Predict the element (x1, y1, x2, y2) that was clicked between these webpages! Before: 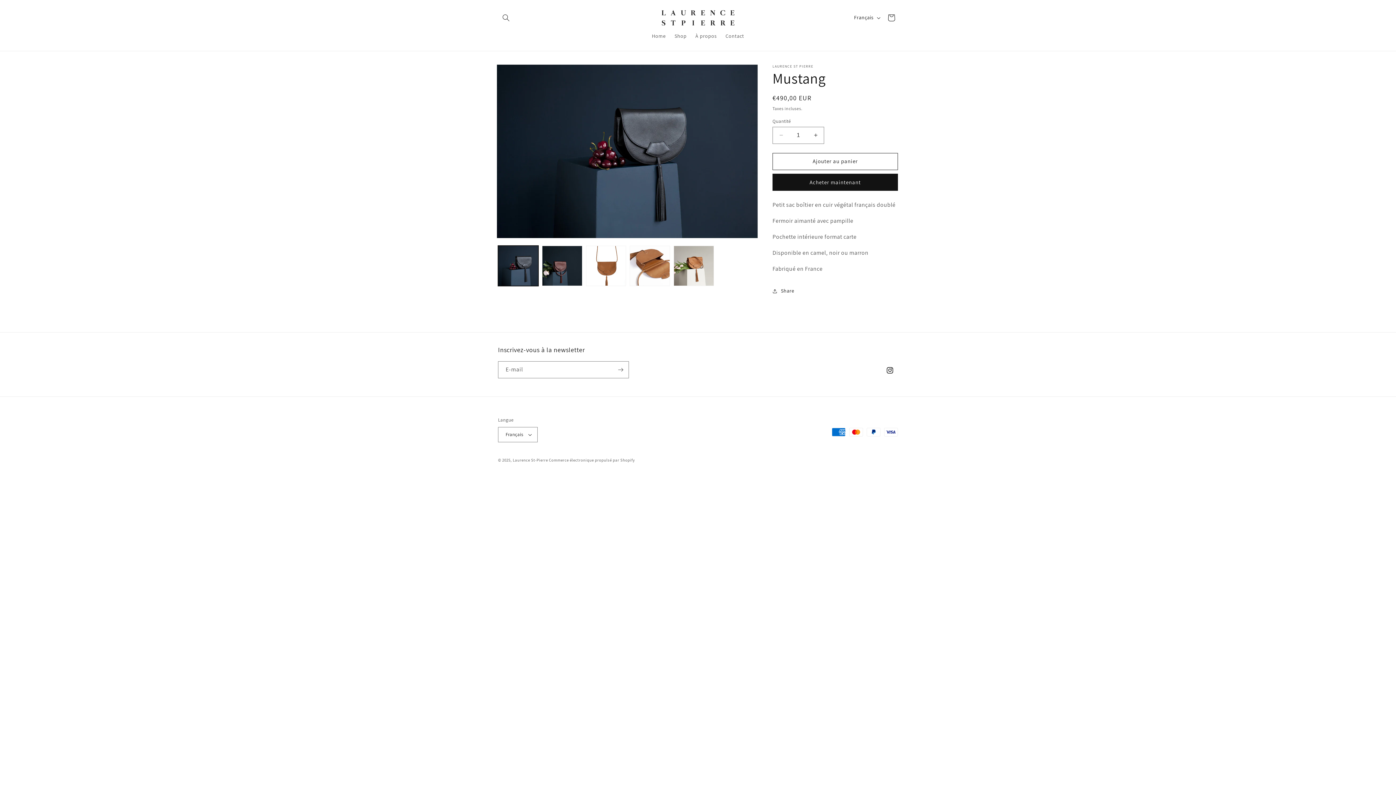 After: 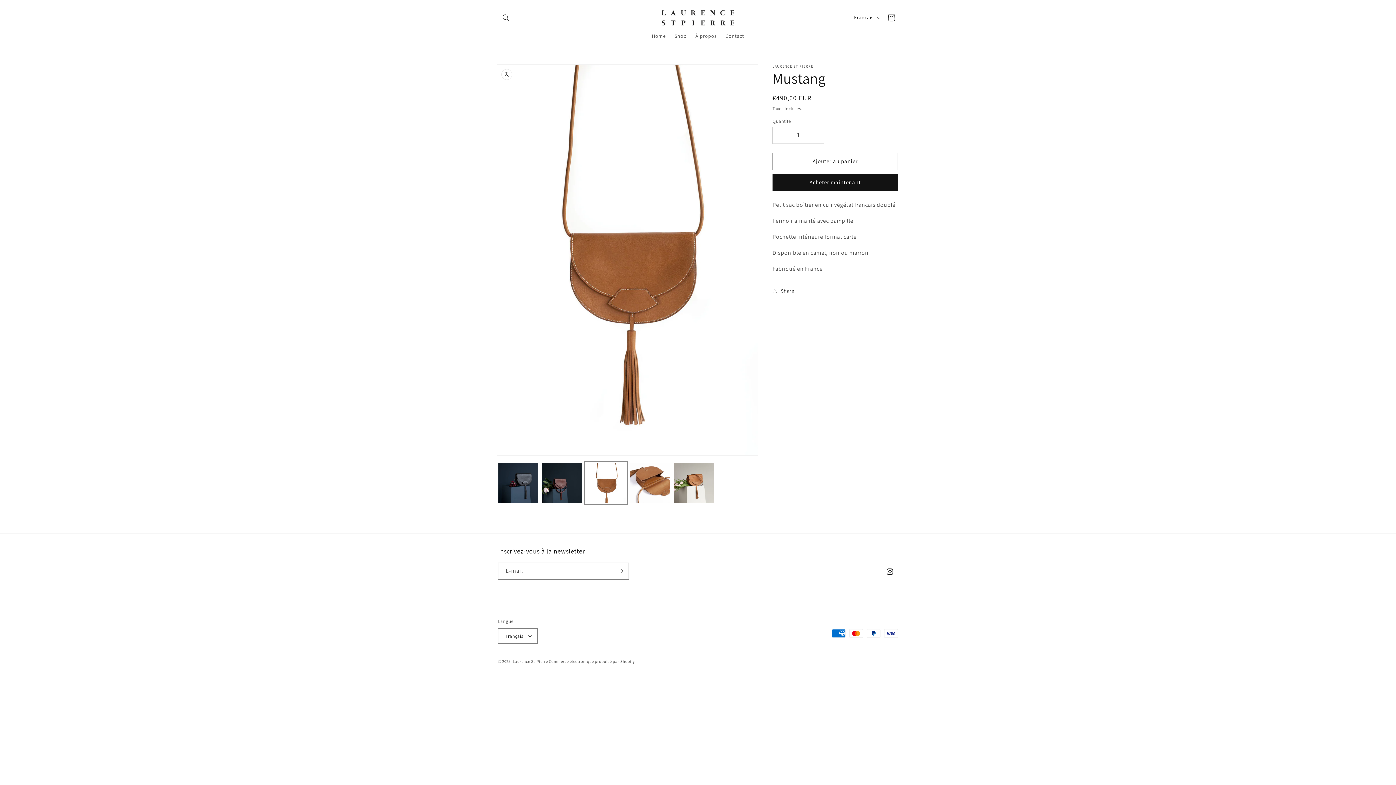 Action: bbox: (586, 245, 626, 286) label: Charger l'image 3 dans la galerie